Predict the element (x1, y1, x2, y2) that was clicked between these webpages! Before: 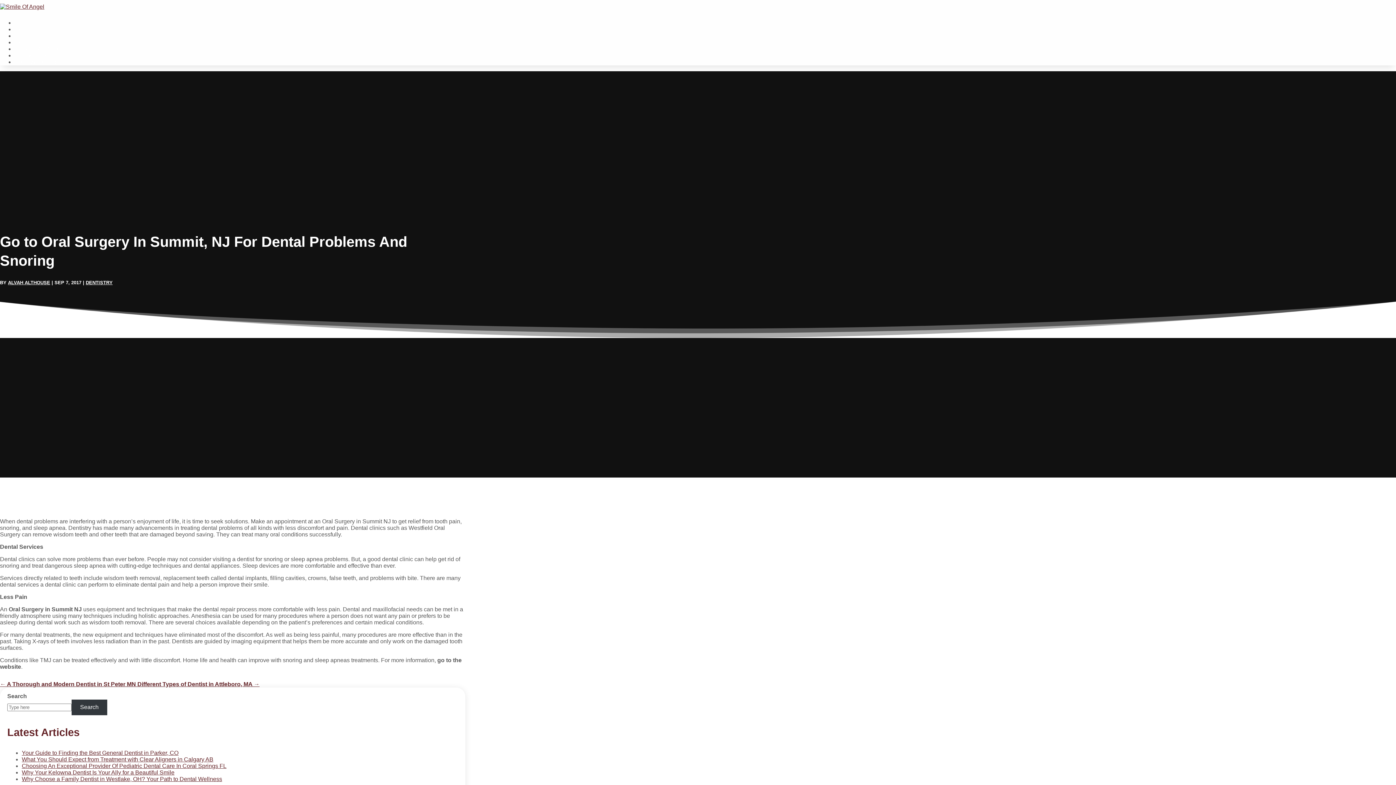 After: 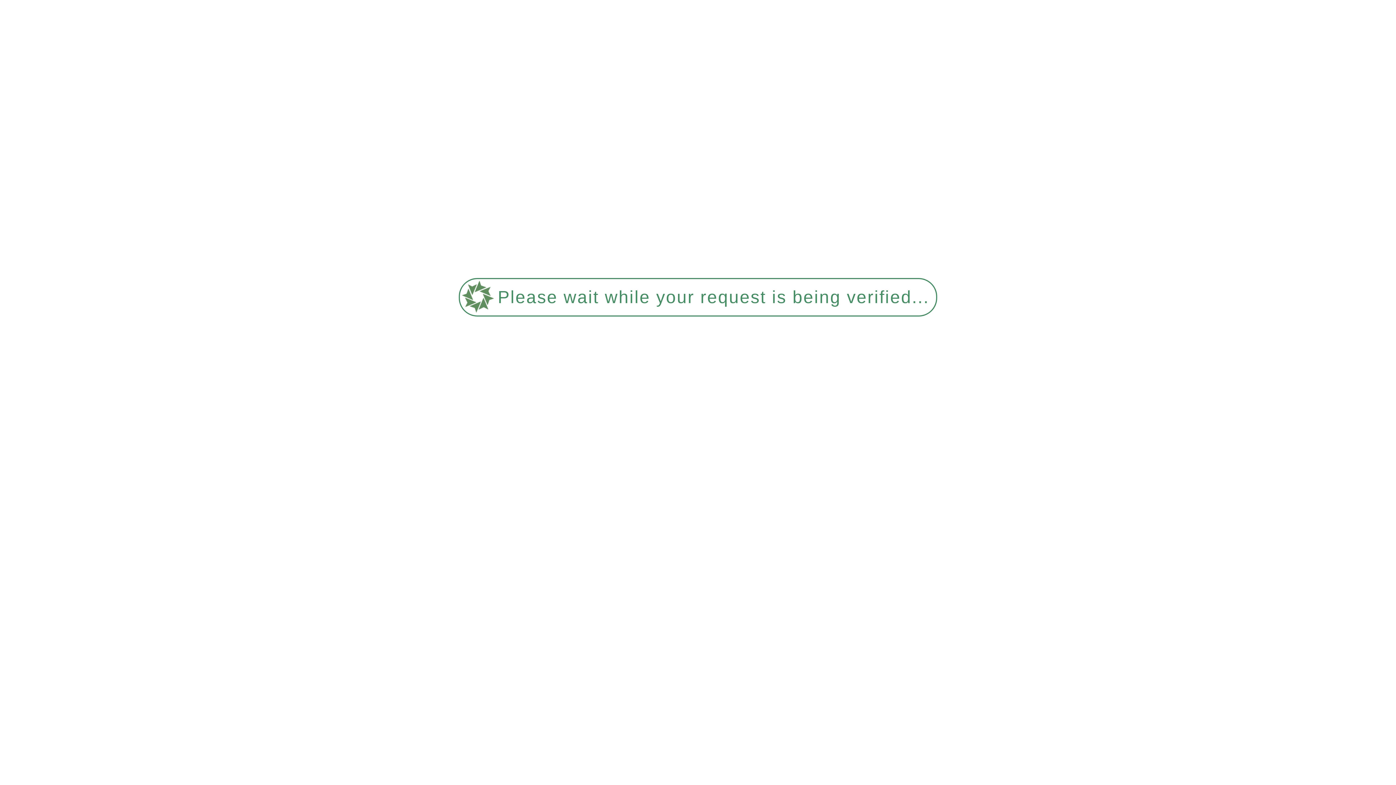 Action: bbox: (137, 681, 259, 687) label: Different Types of Dentist in Attleboro, MA →